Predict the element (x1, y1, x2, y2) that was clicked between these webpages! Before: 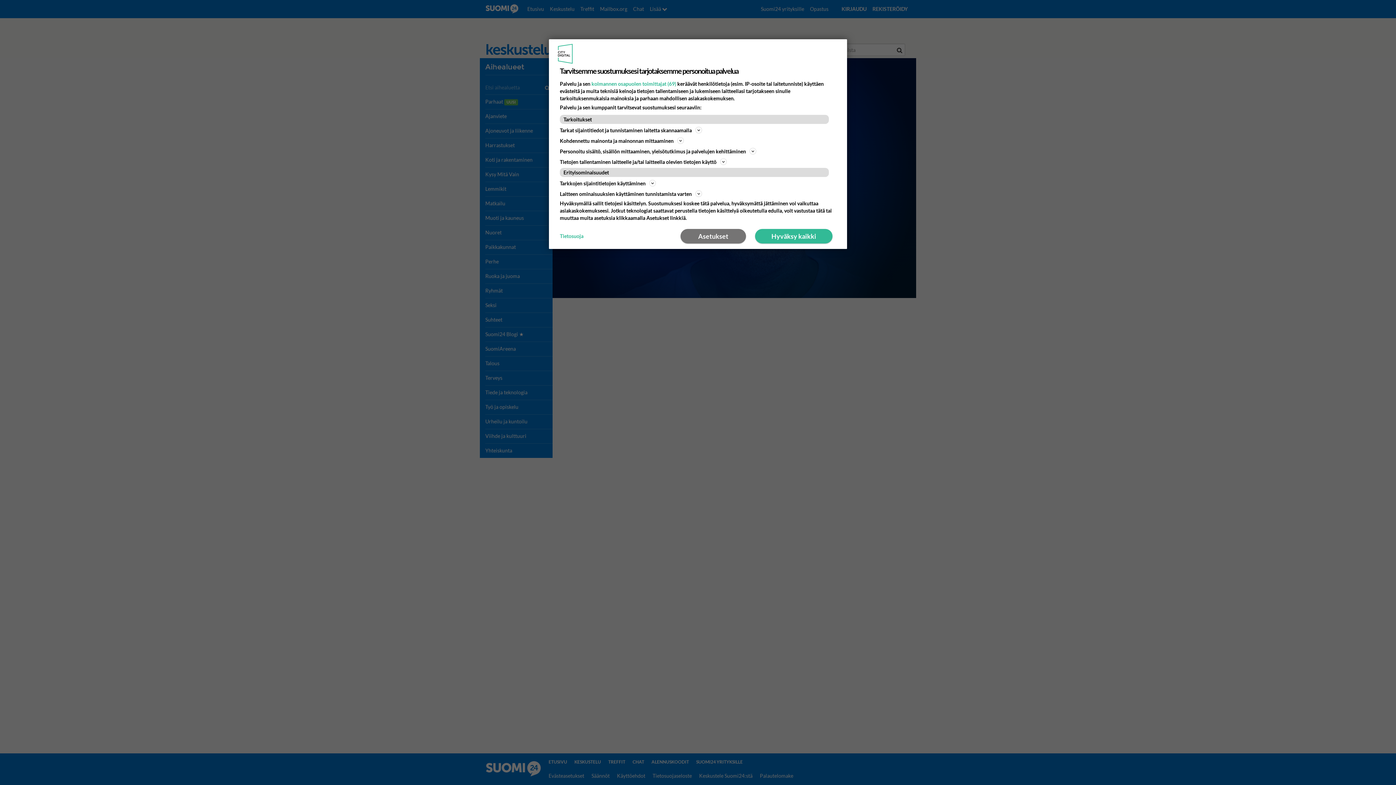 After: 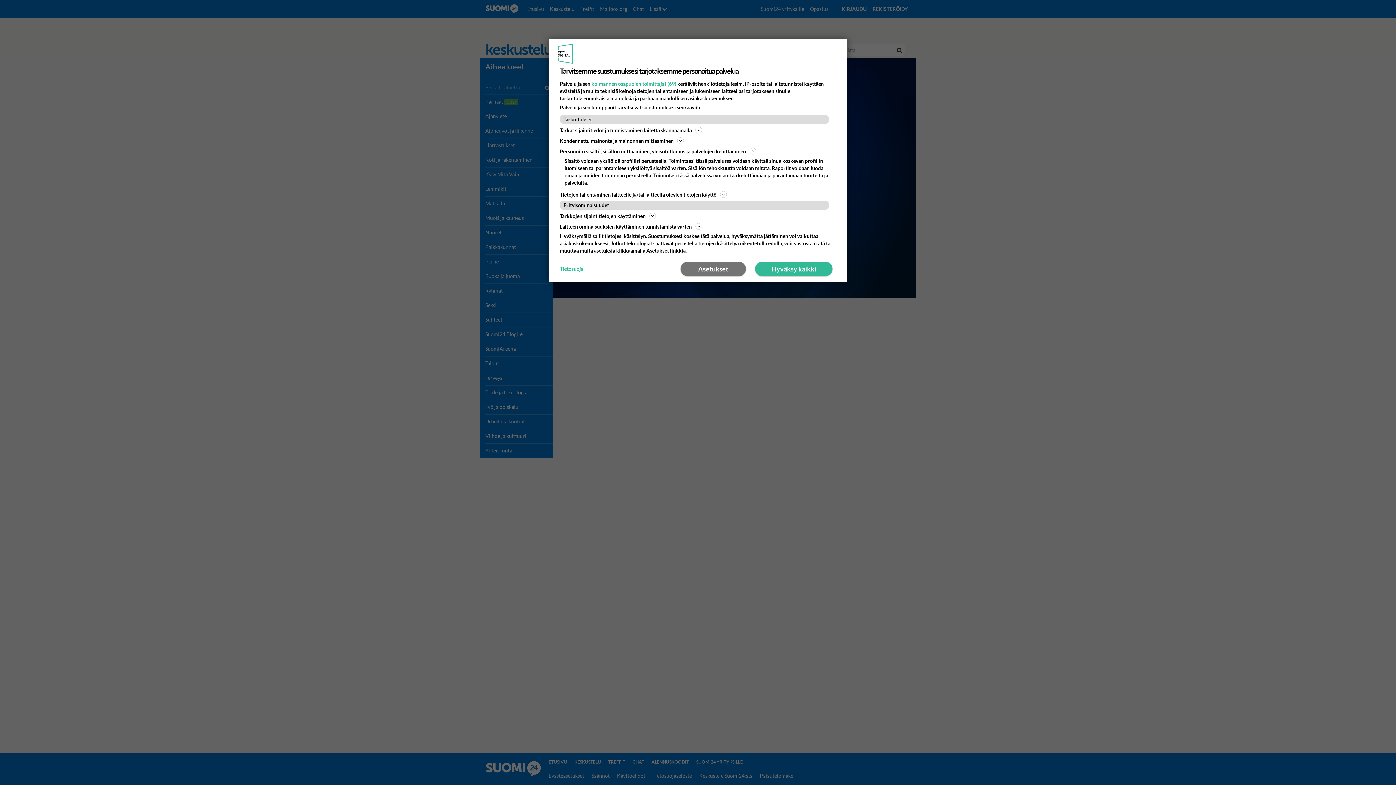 Action: label: Personoitu sisältö, sisällön mittaaminen, yleisötutkimus ja palvelujen kehittäminen bbox: (560, 146, 836, 155)